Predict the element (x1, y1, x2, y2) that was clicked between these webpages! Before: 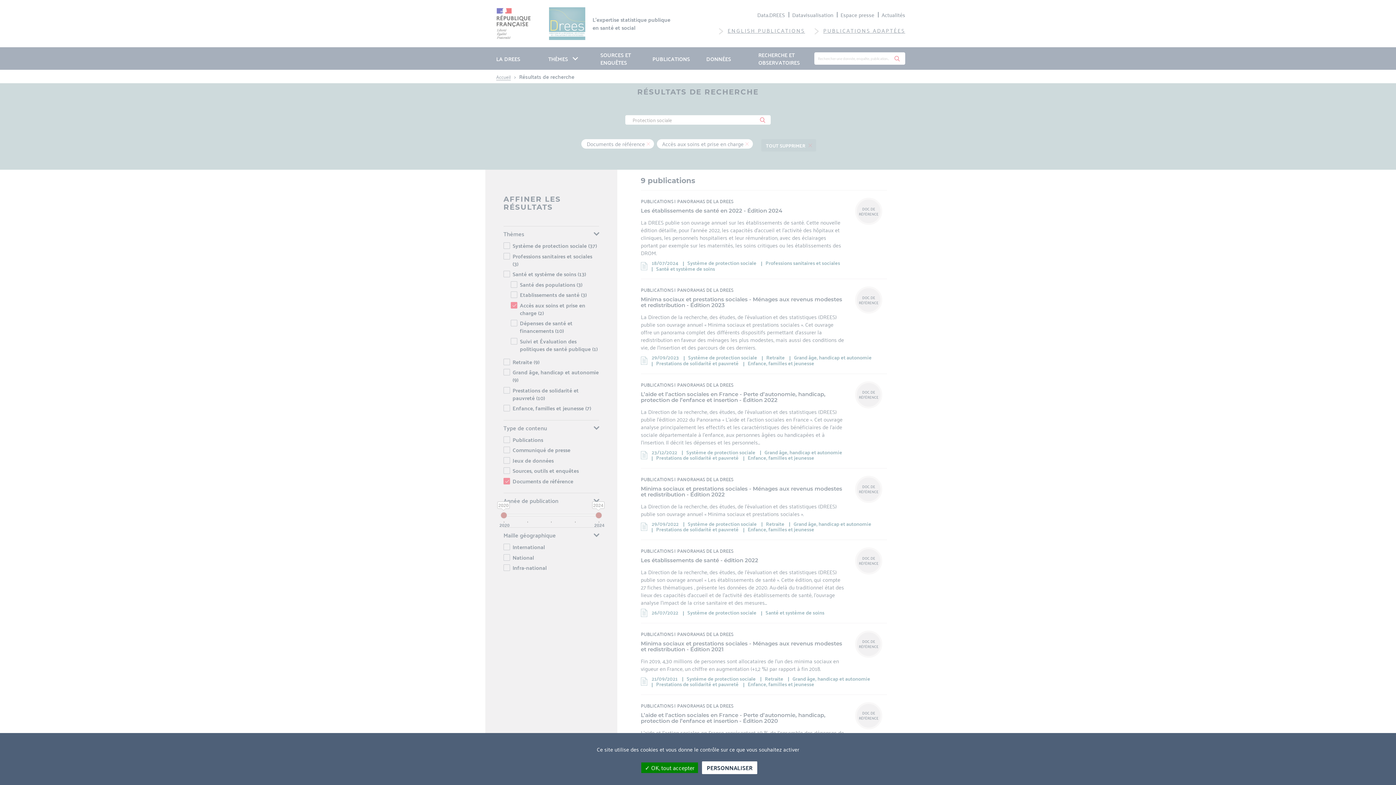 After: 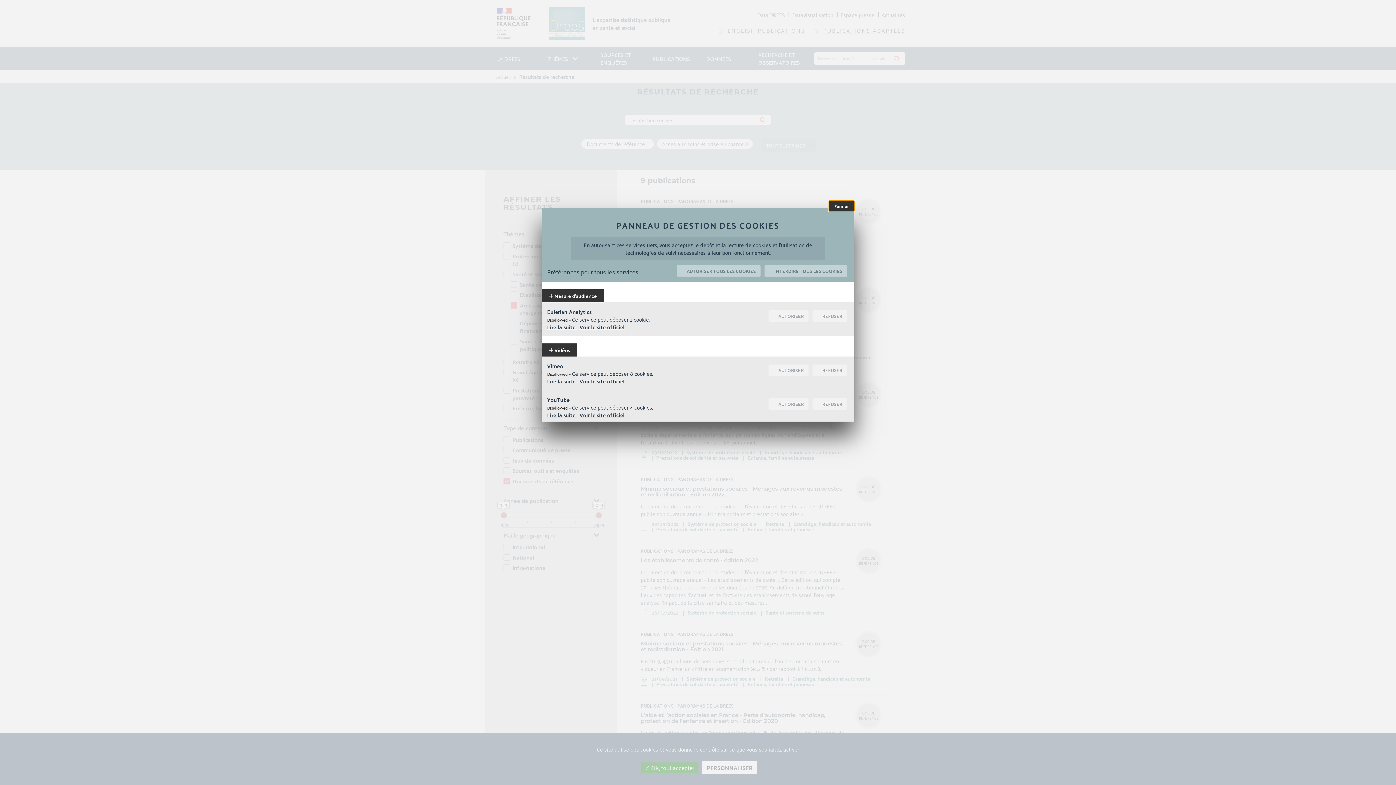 Action: label: Personnaliser (modal window) bbox: (702, 761, 757, 774)